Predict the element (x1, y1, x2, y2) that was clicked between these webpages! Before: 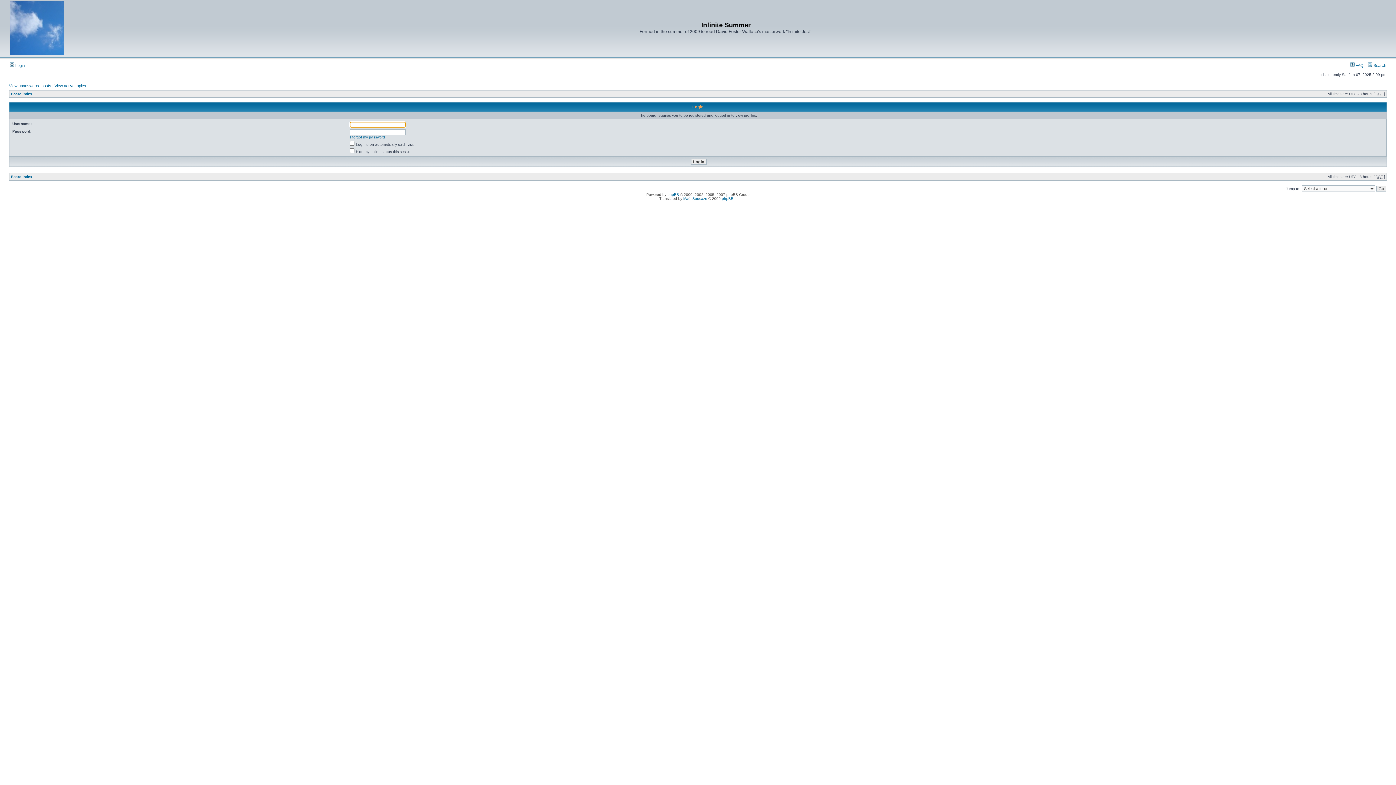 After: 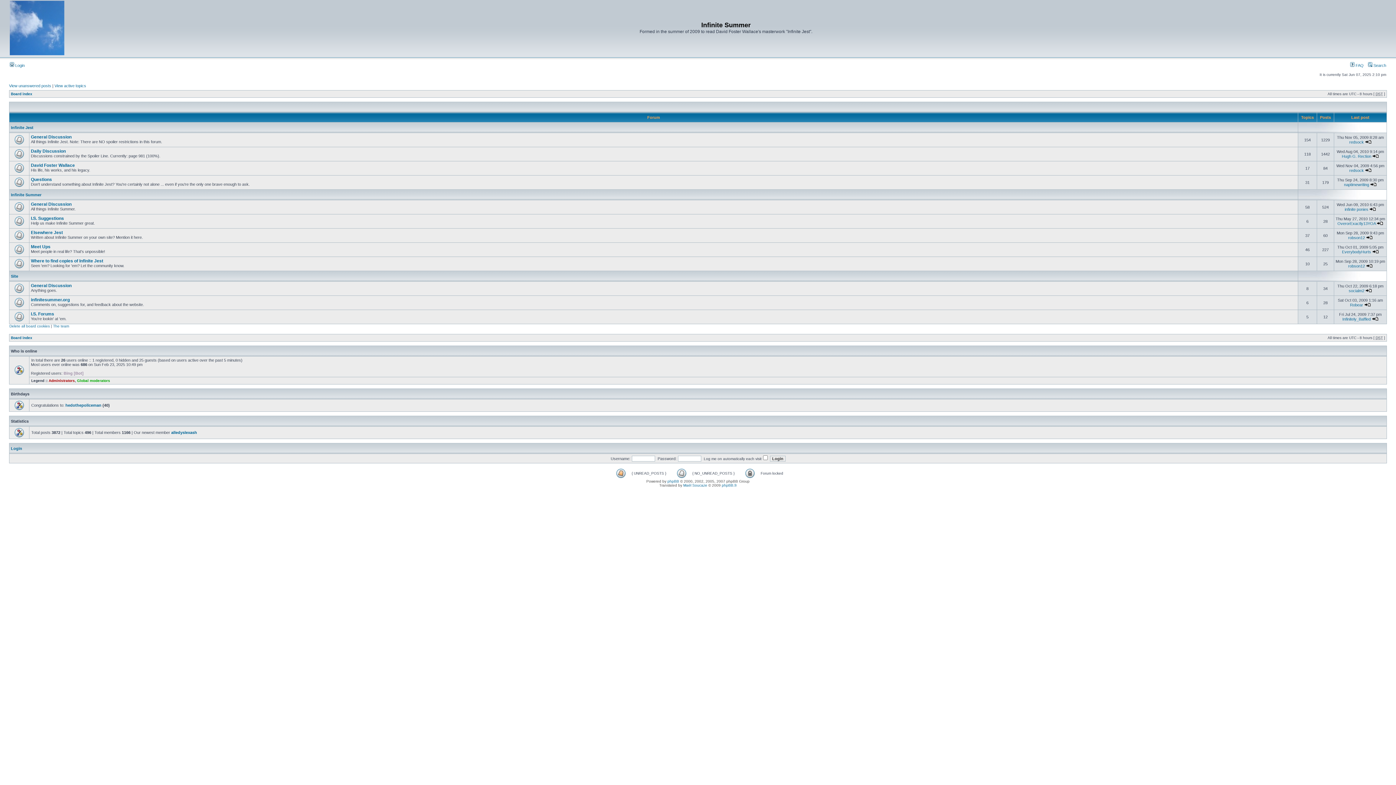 Action: bbox: (10, 92, 32, 96) label: Board index